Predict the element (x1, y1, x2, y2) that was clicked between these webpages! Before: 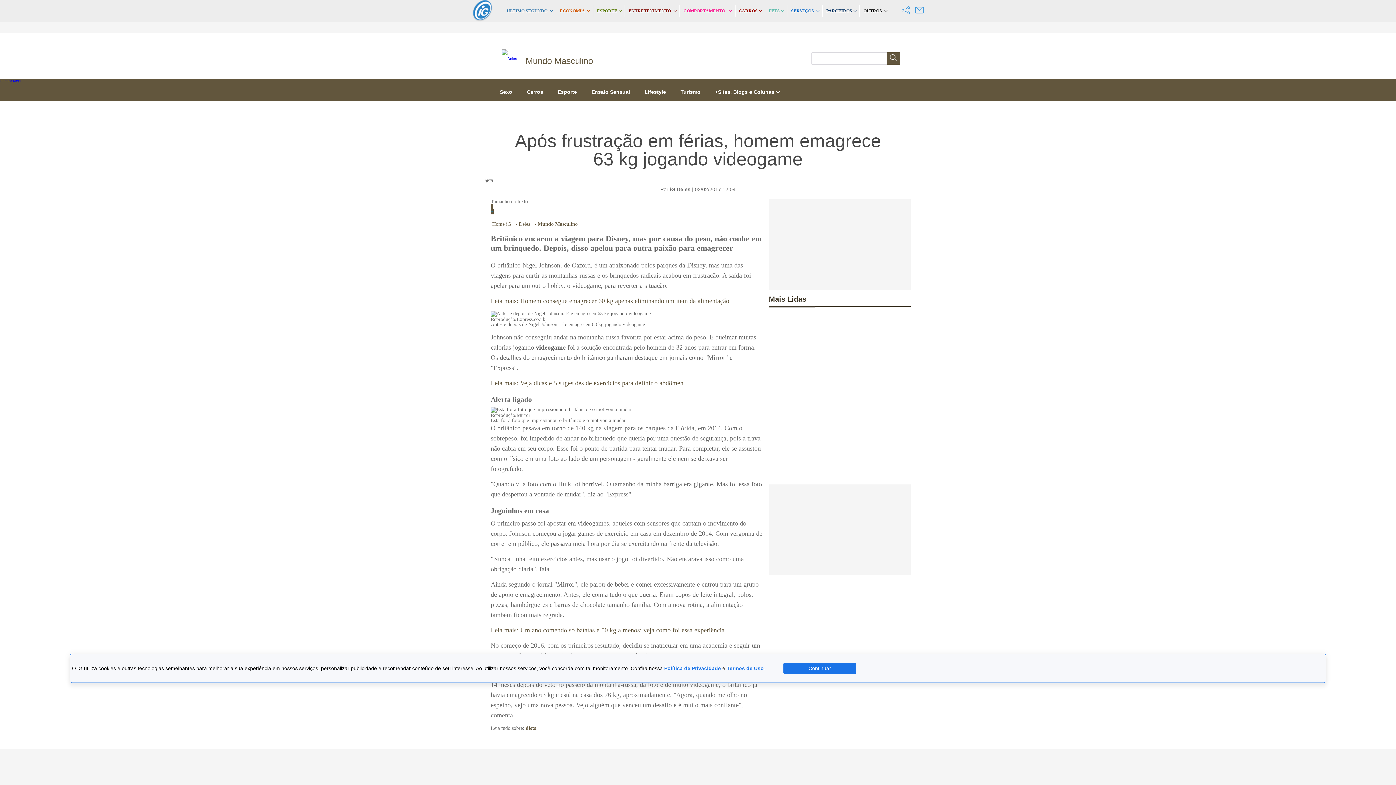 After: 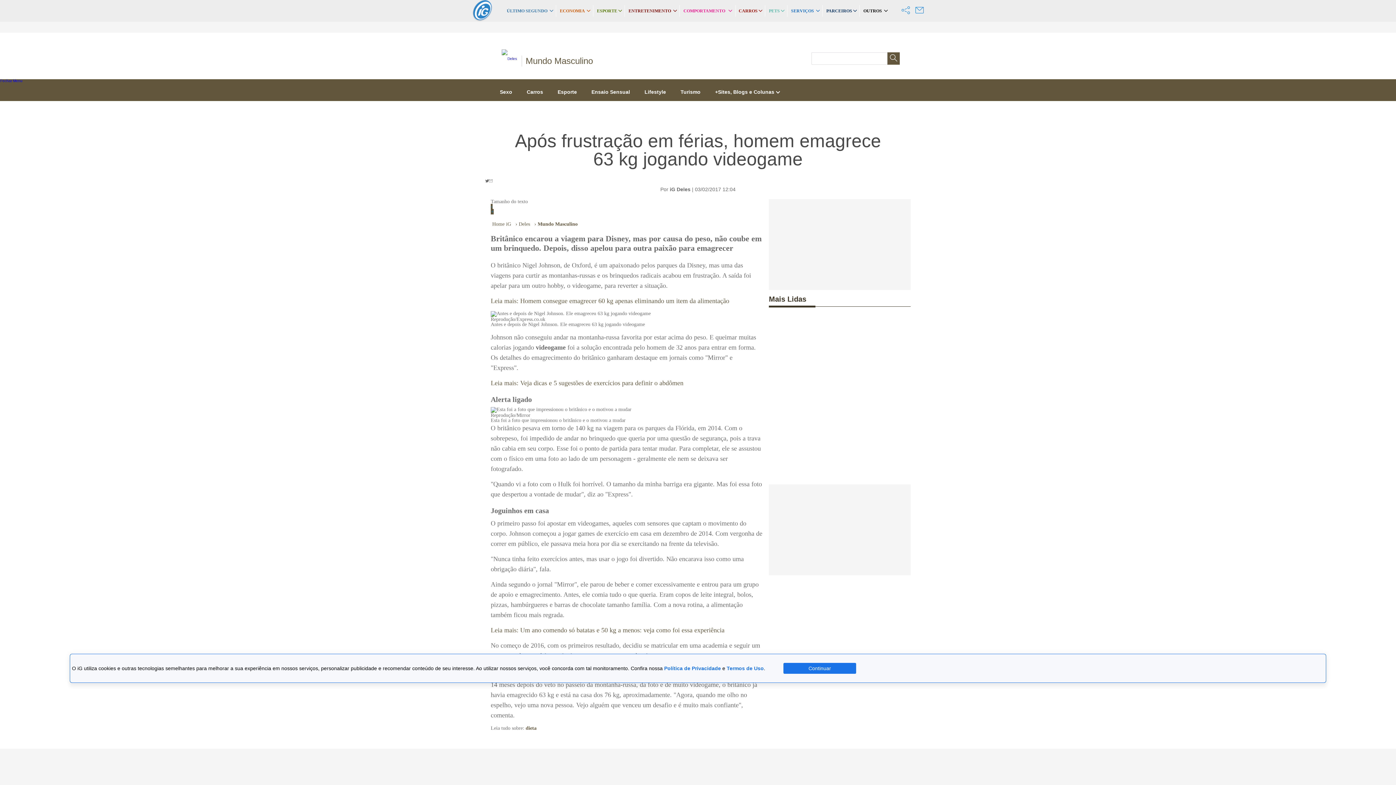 Action: label: Leia mais: Veja dicas e 5 sugestões de exercícios para definir o abdômen bbox: (490, 379, 683, 386)